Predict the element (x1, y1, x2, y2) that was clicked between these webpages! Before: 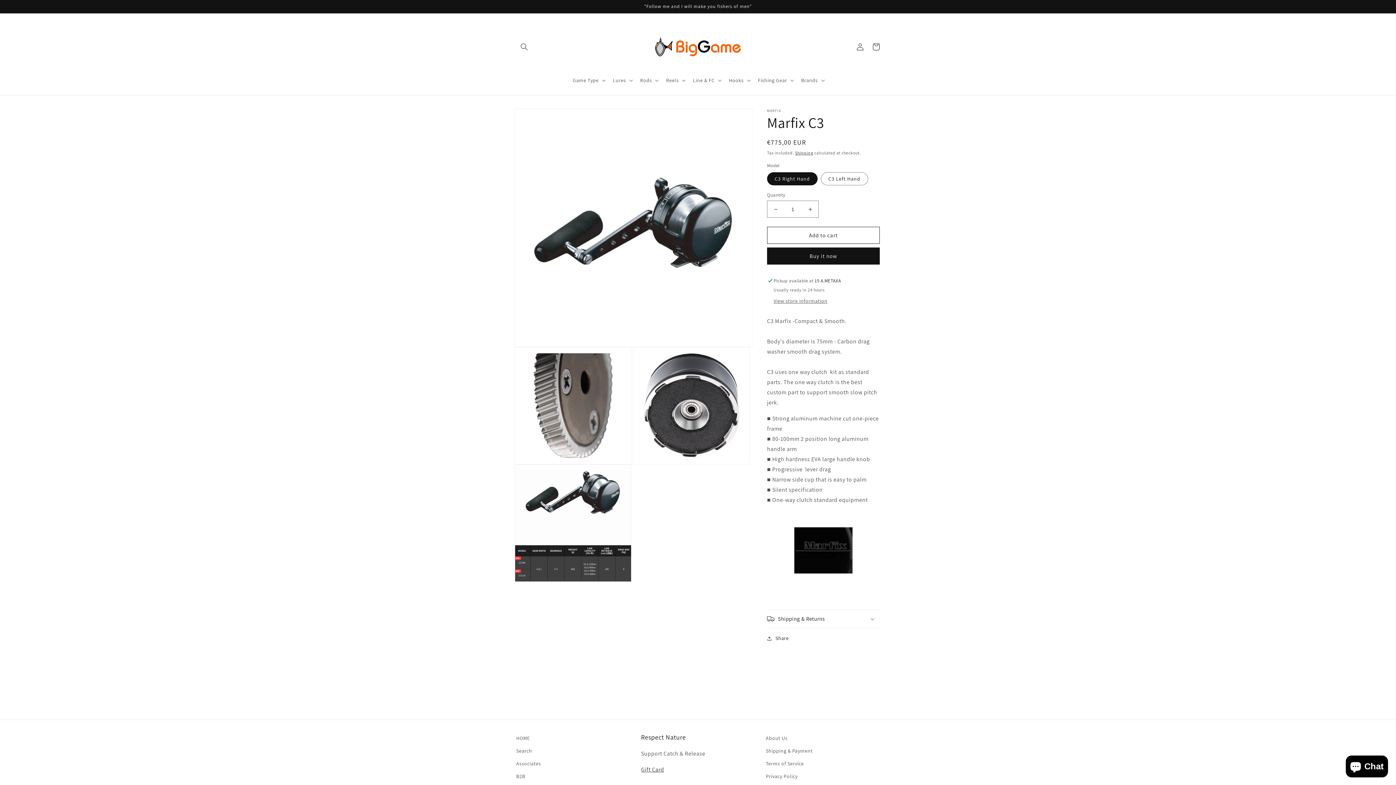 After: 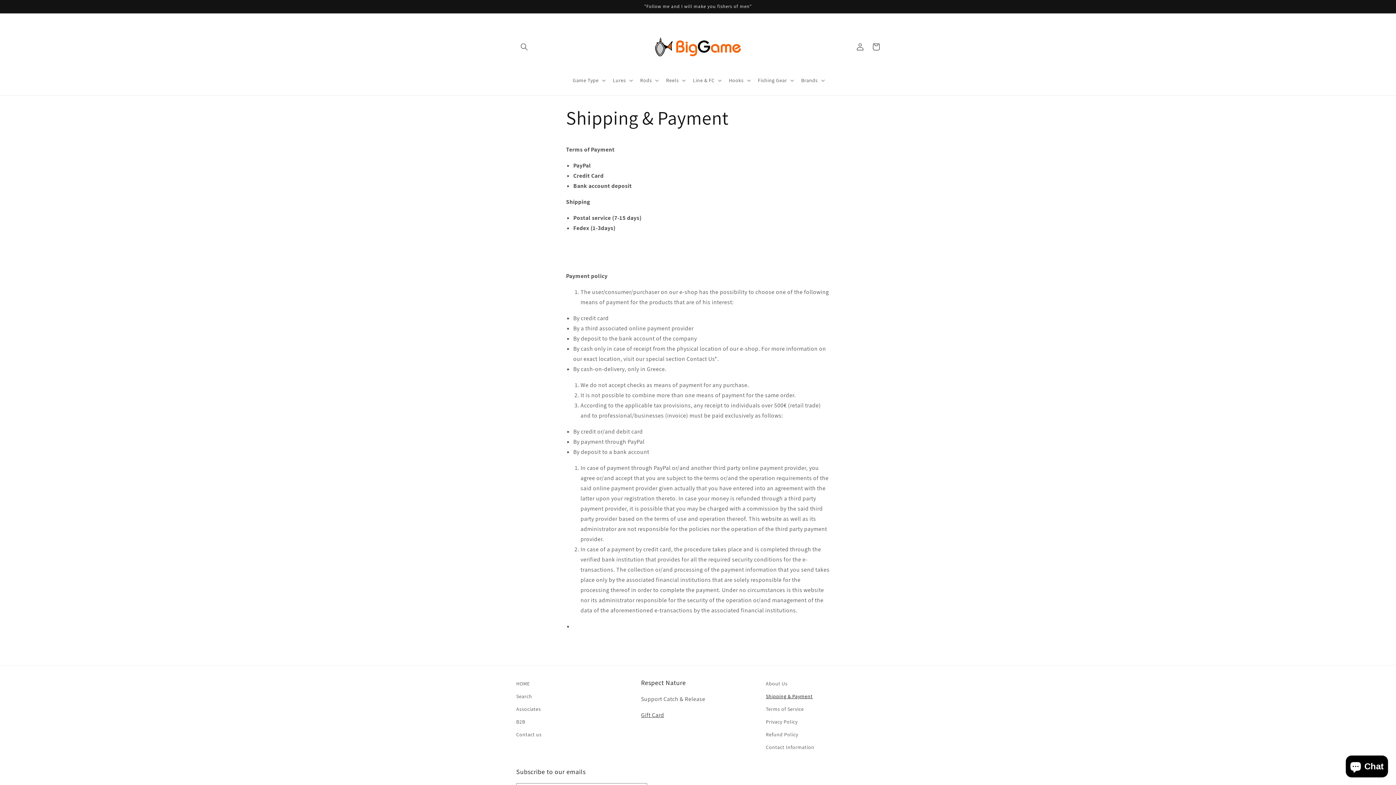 Action: label: Shipping & Payment bbox: (766, 745, 812, 757)